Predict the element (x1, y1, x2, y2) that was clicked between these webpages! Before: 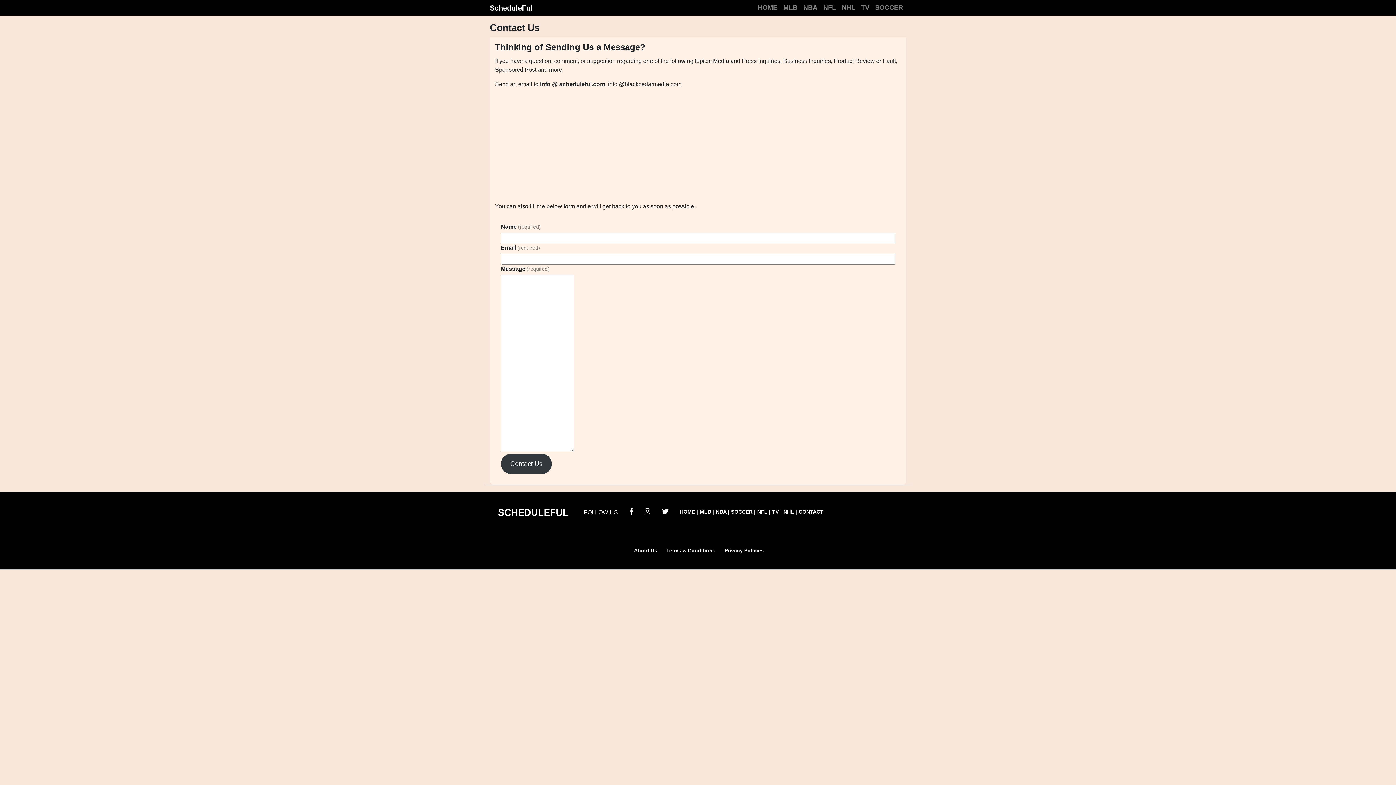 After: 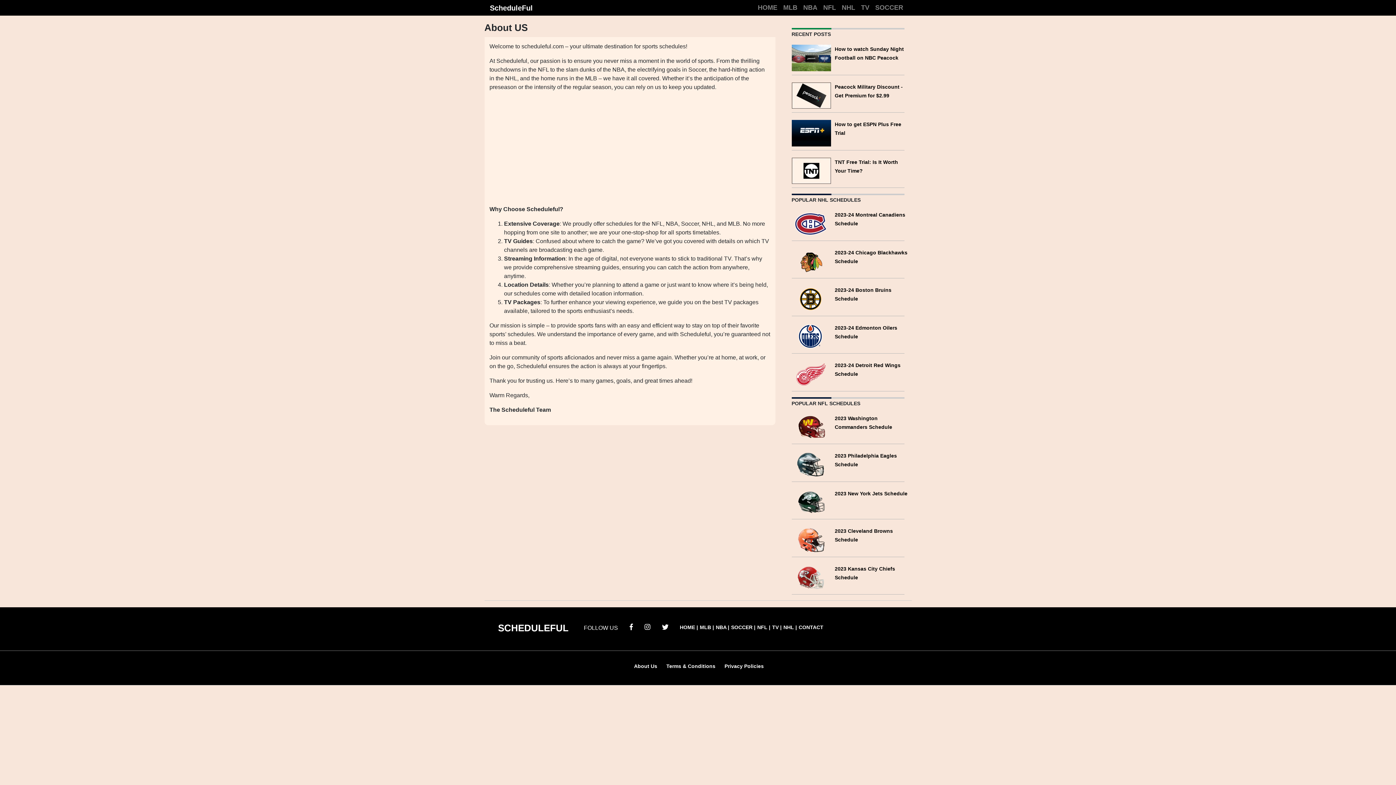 Action: bbox: (632, 548, 657, 553) label: About Us